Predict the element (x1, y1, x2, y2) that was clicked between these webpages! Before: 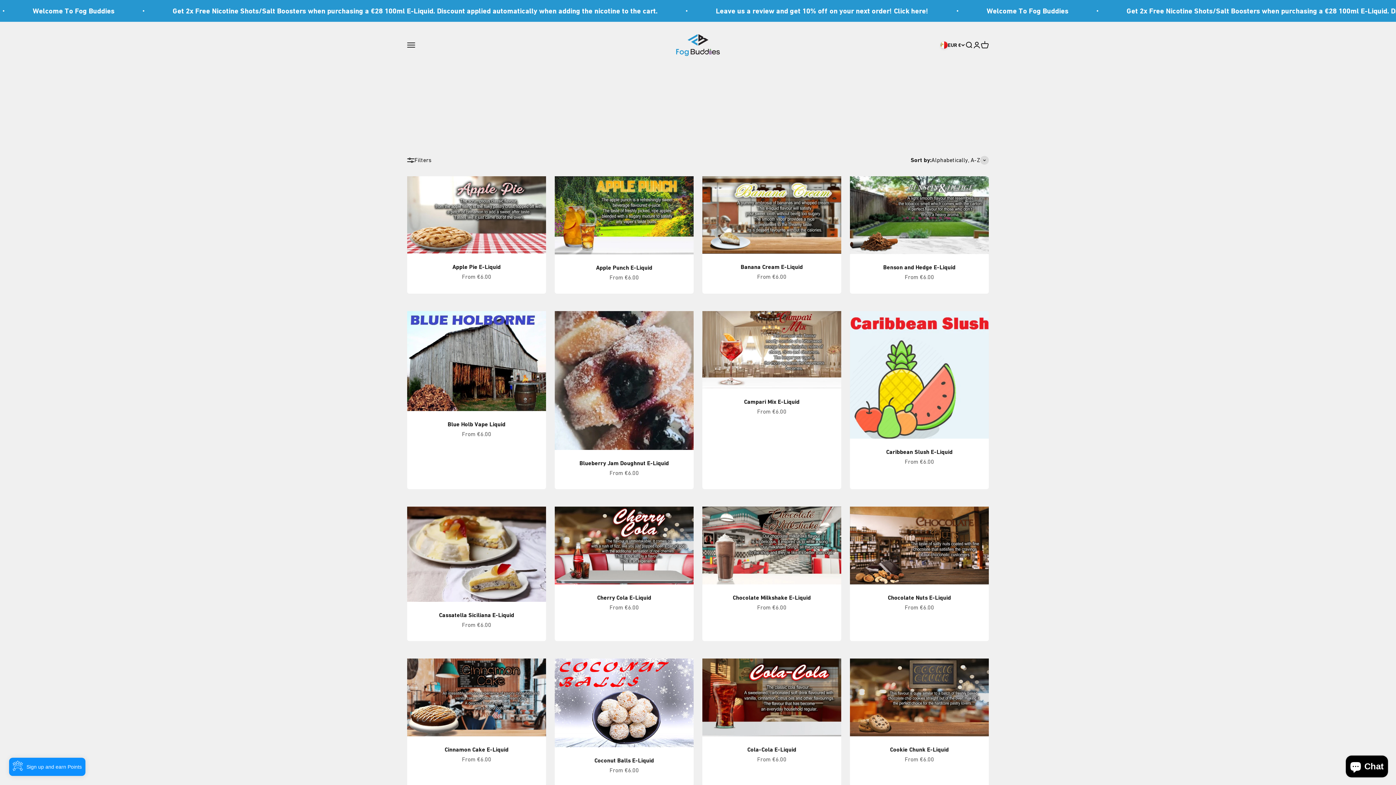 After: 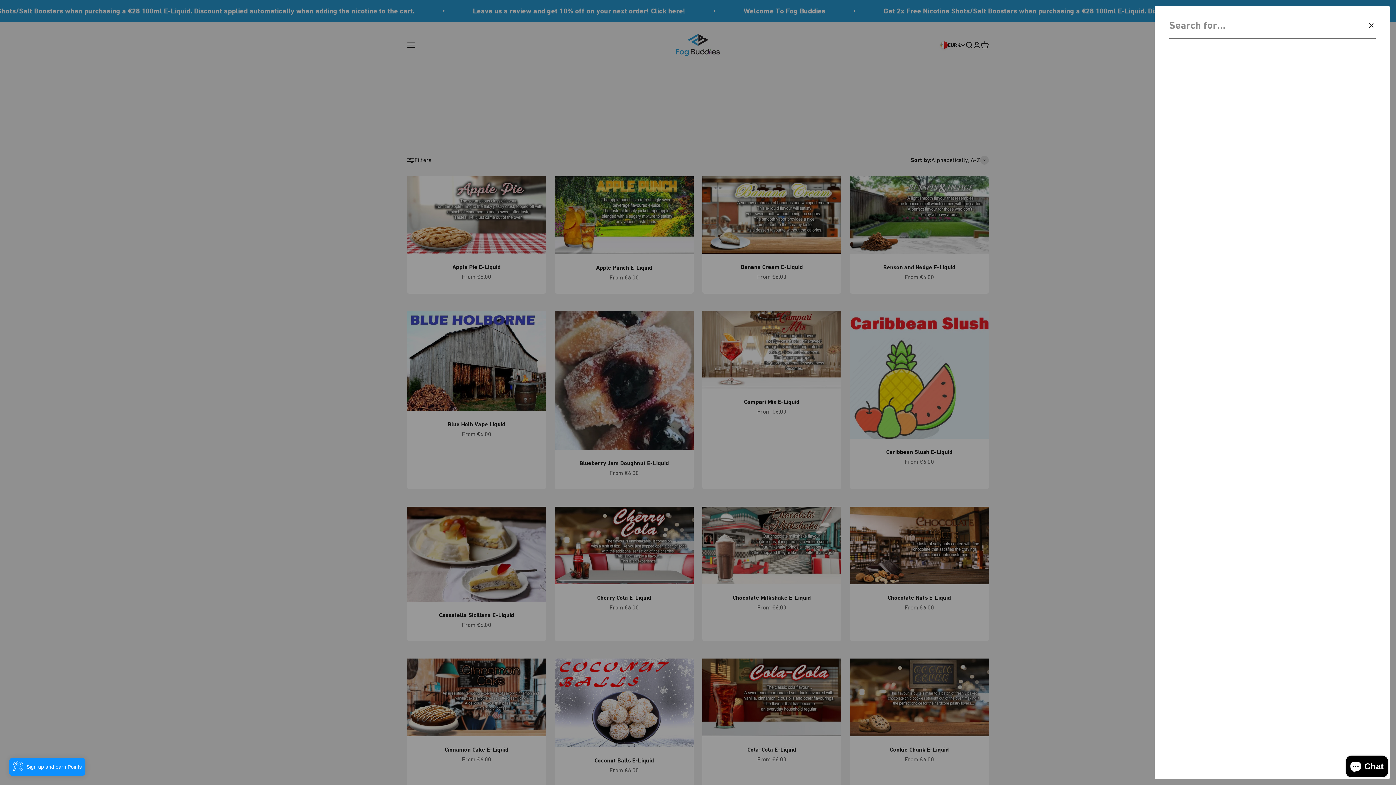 Action: bbox: (965, 41, 973, 49) label: Open search